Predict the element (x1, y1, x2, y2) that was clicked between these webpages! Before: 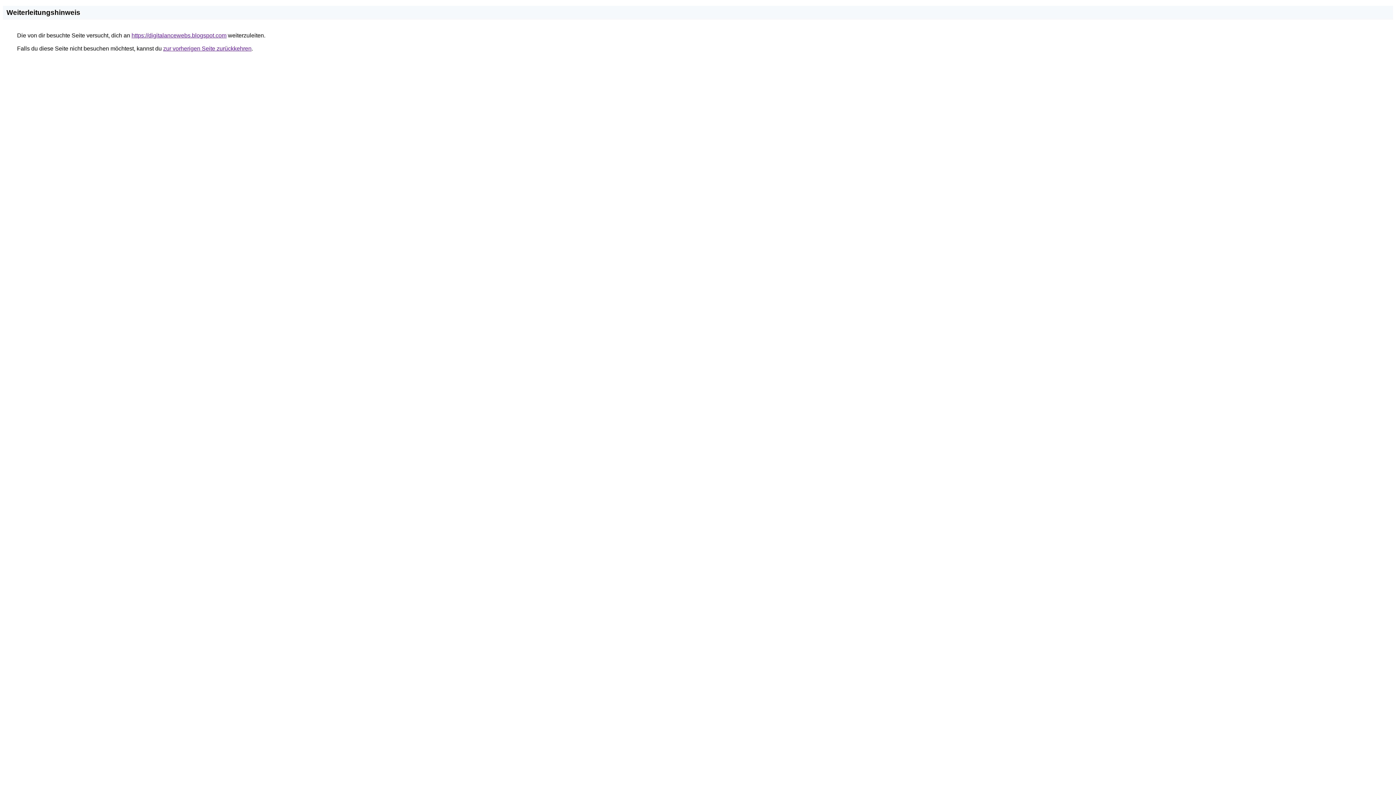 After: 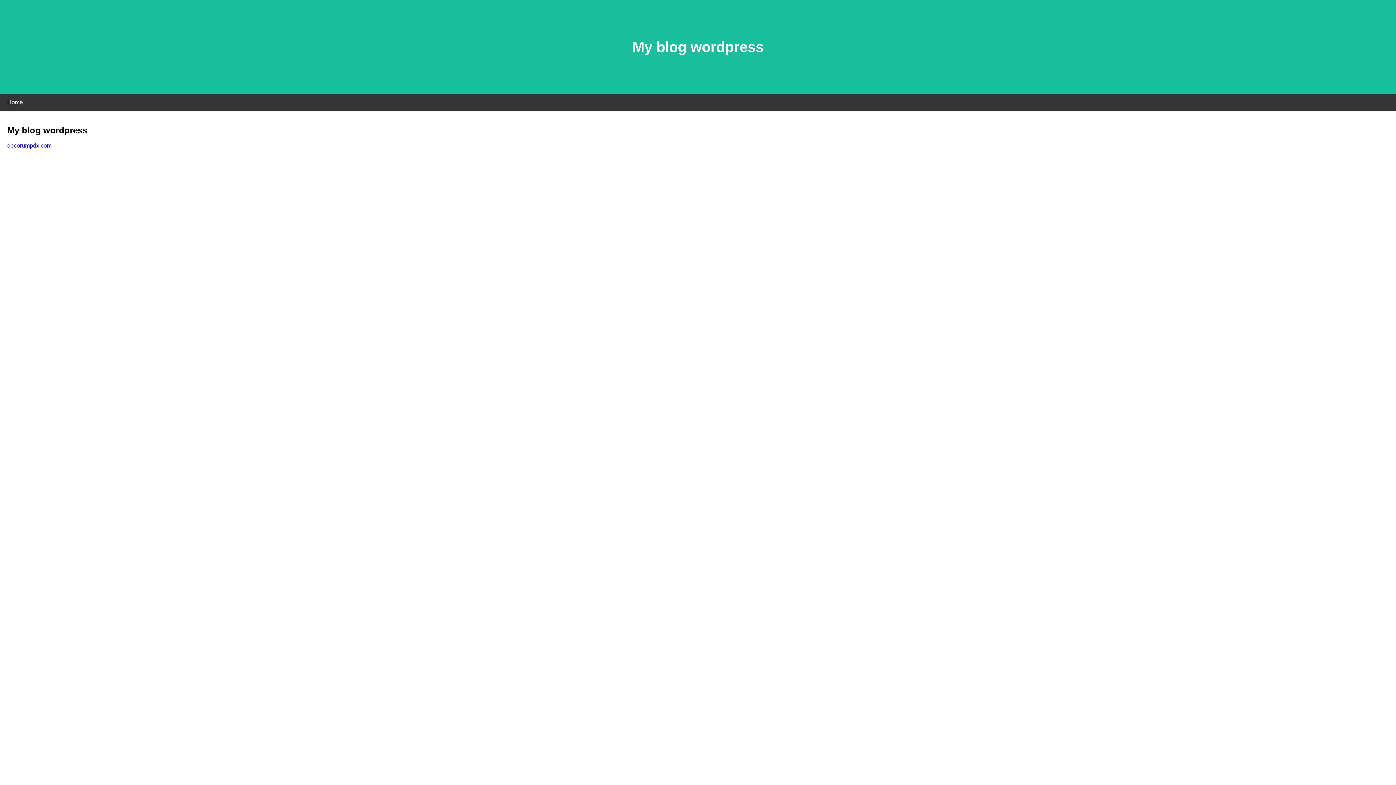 Action: bbox: (131, 32, 226, 38) label: https://digitalancewebs.blogspot.com